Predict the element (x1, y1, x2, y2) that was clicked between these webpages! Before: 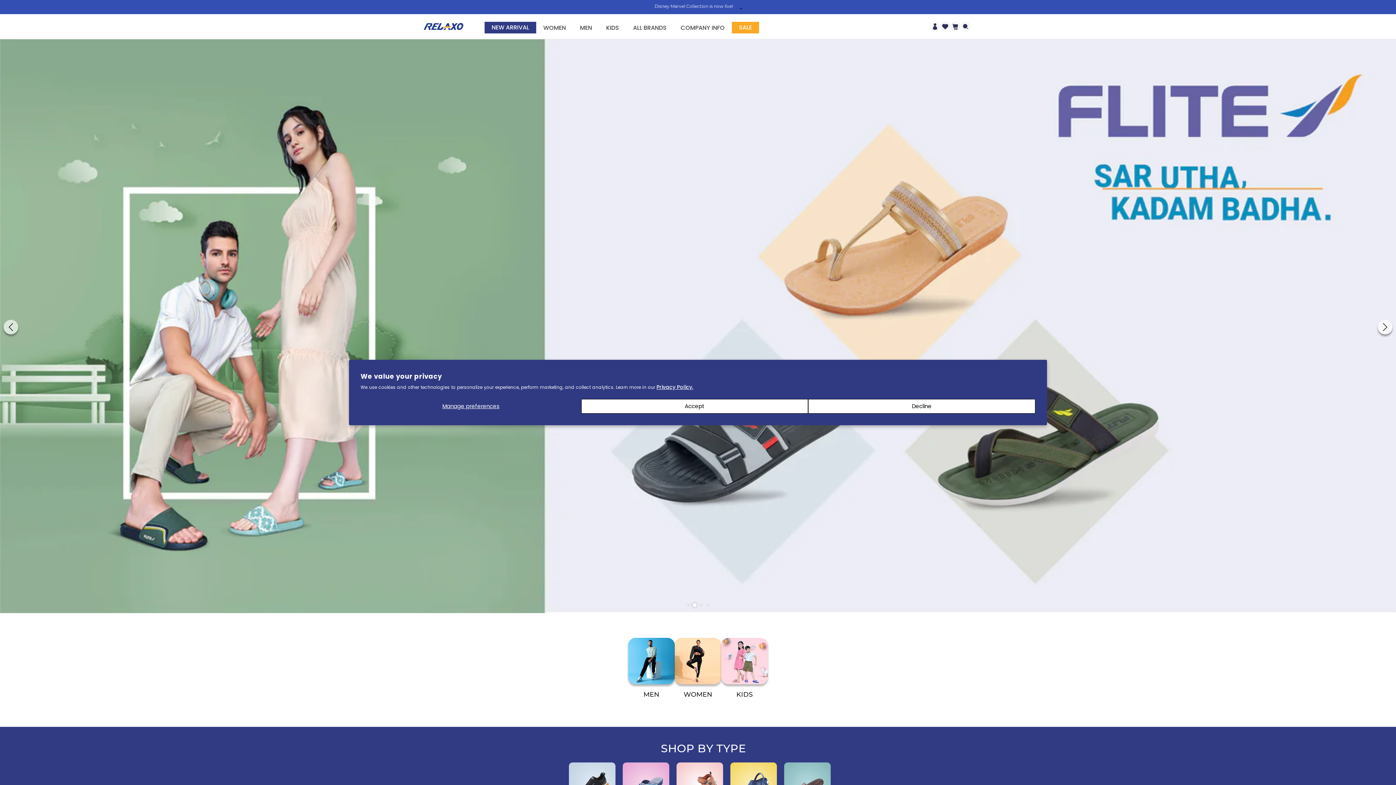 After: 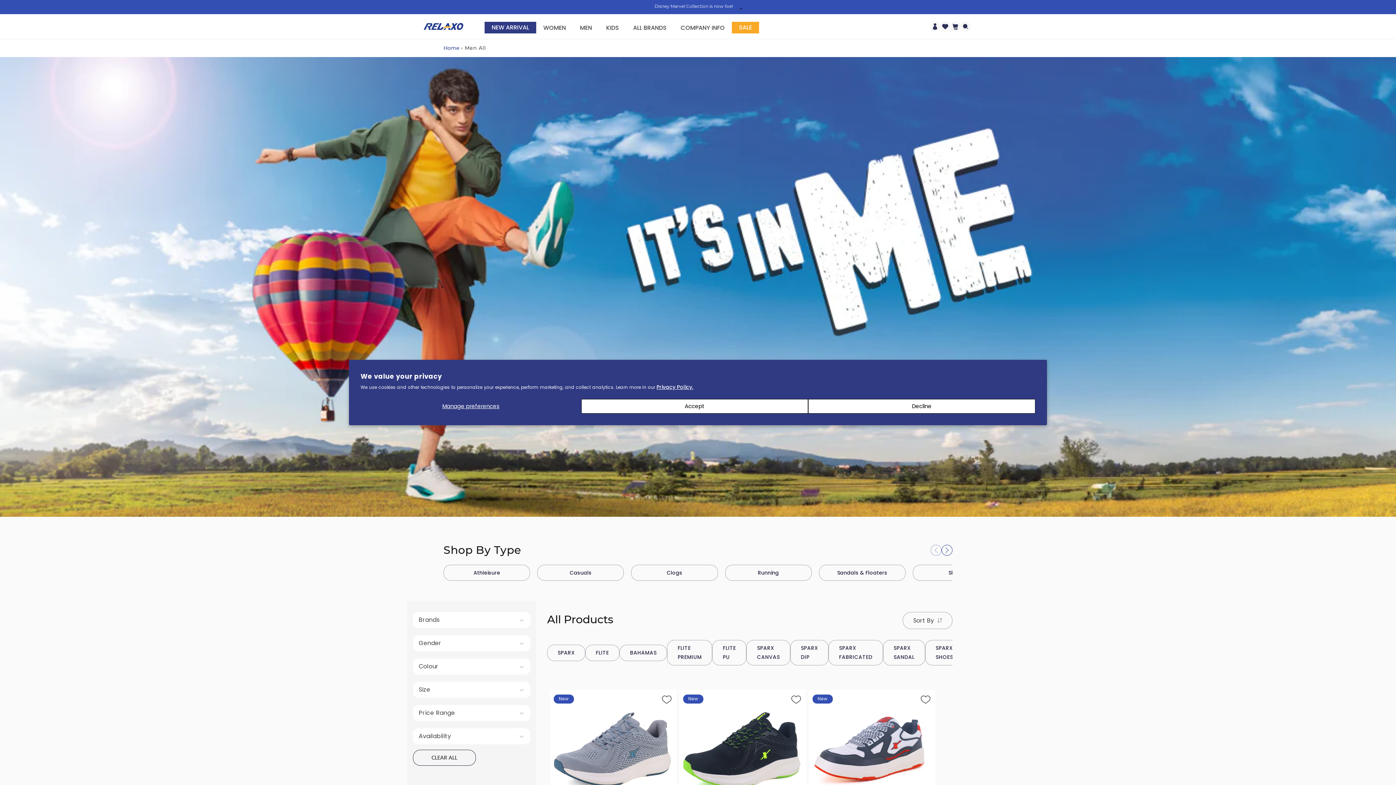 Action: label: MEN bbox: (577, 21, 594, 31)